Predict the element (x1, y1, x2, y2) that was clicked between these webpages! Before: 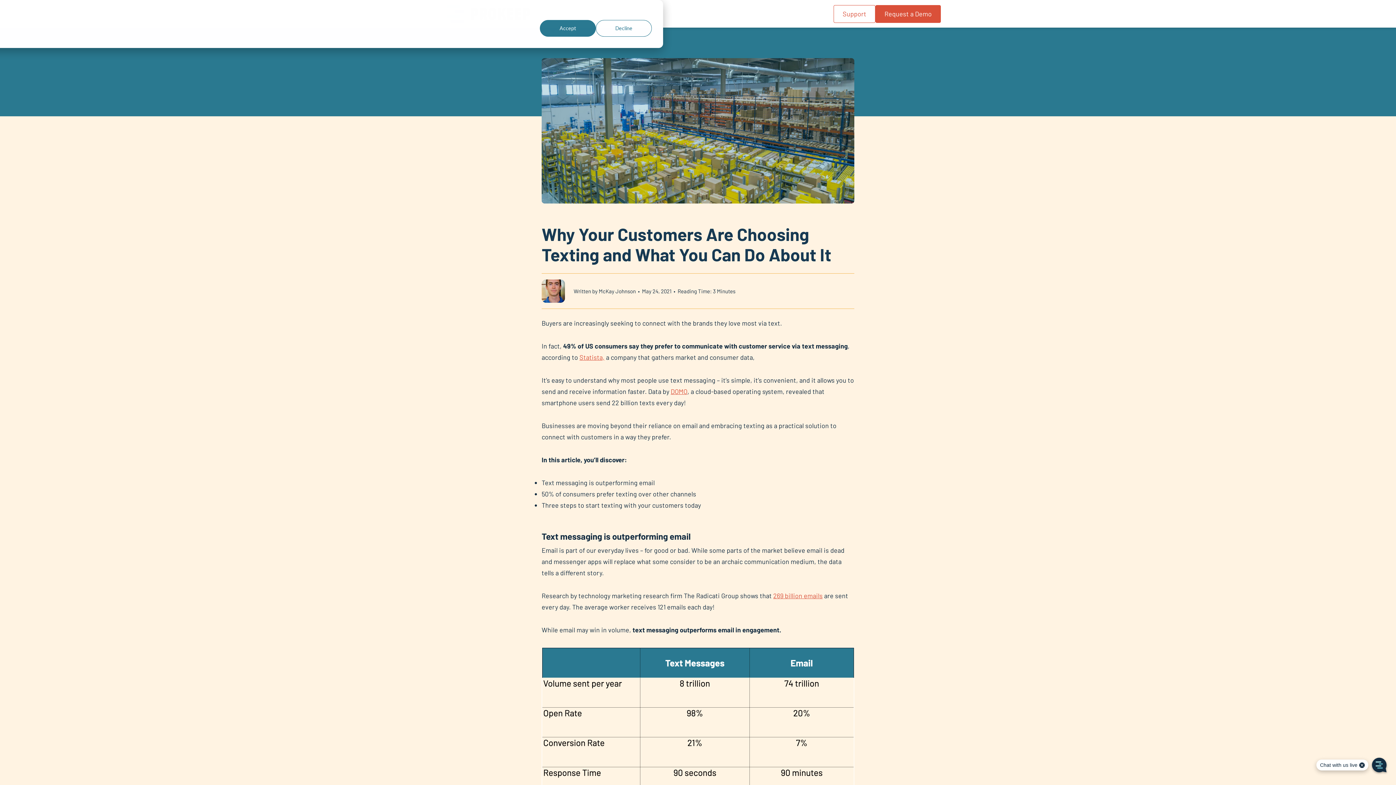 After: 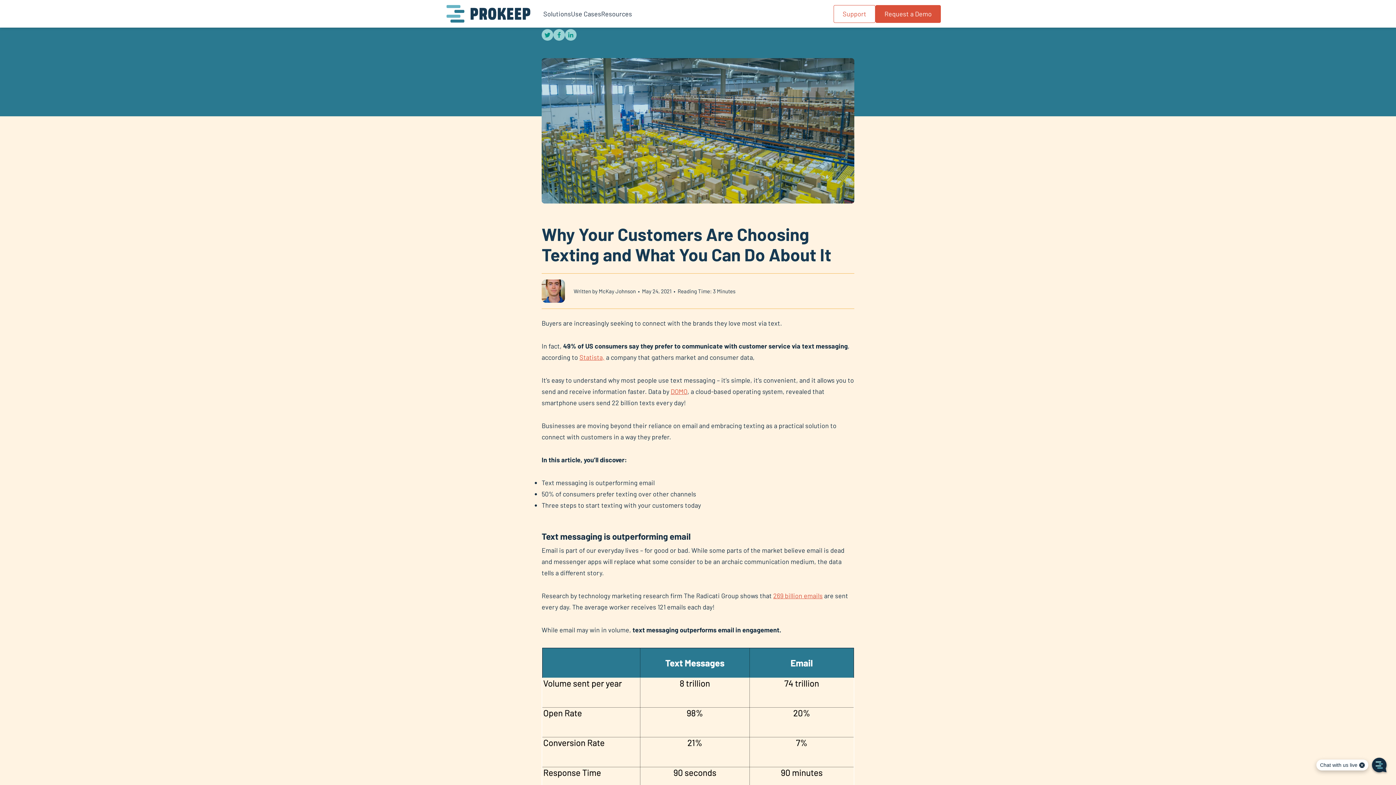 Action: bbox: (540, 19, 596, 36) label: Accept